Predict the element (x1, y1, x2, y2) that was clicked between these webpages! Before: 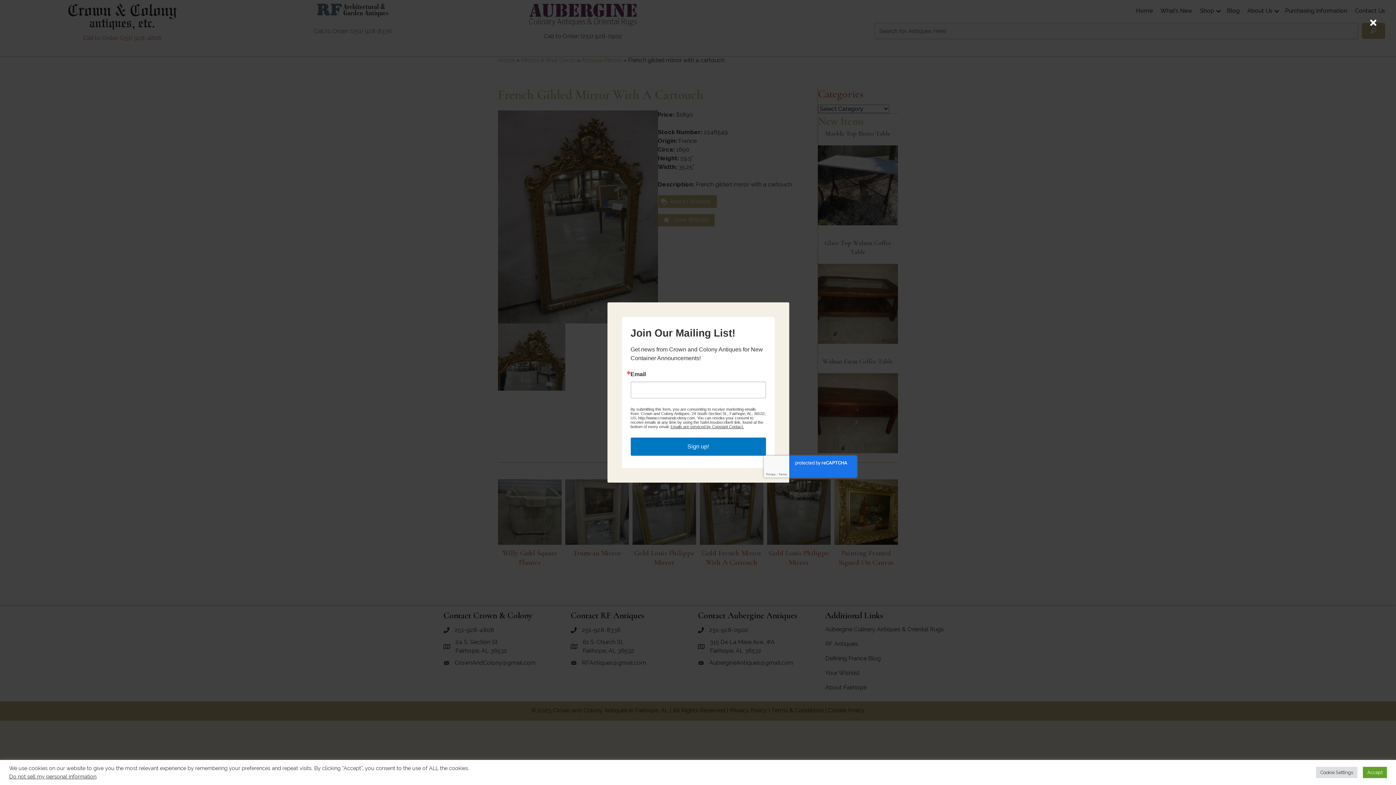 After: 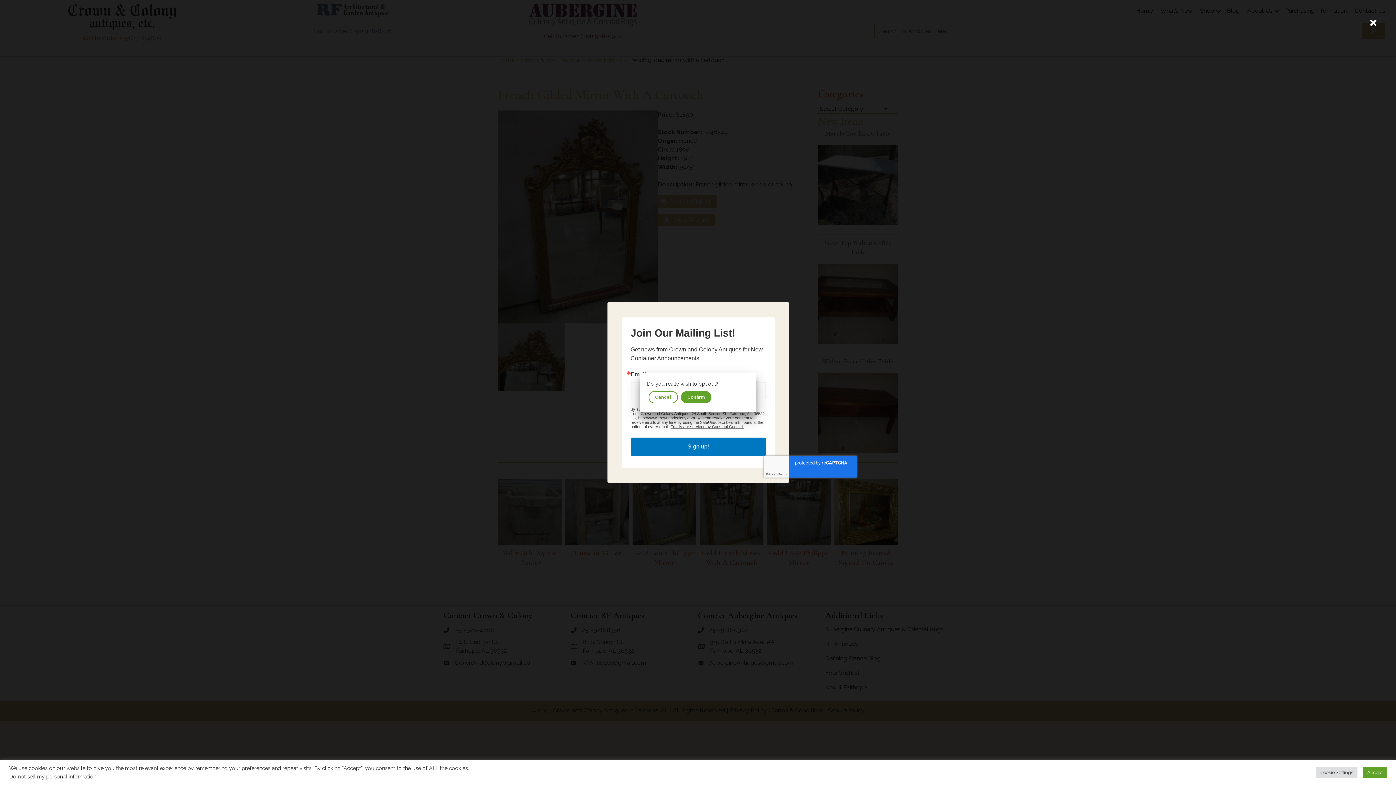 Action: label: Do not sell my personal information bbox: (9, 773, 96, 780)